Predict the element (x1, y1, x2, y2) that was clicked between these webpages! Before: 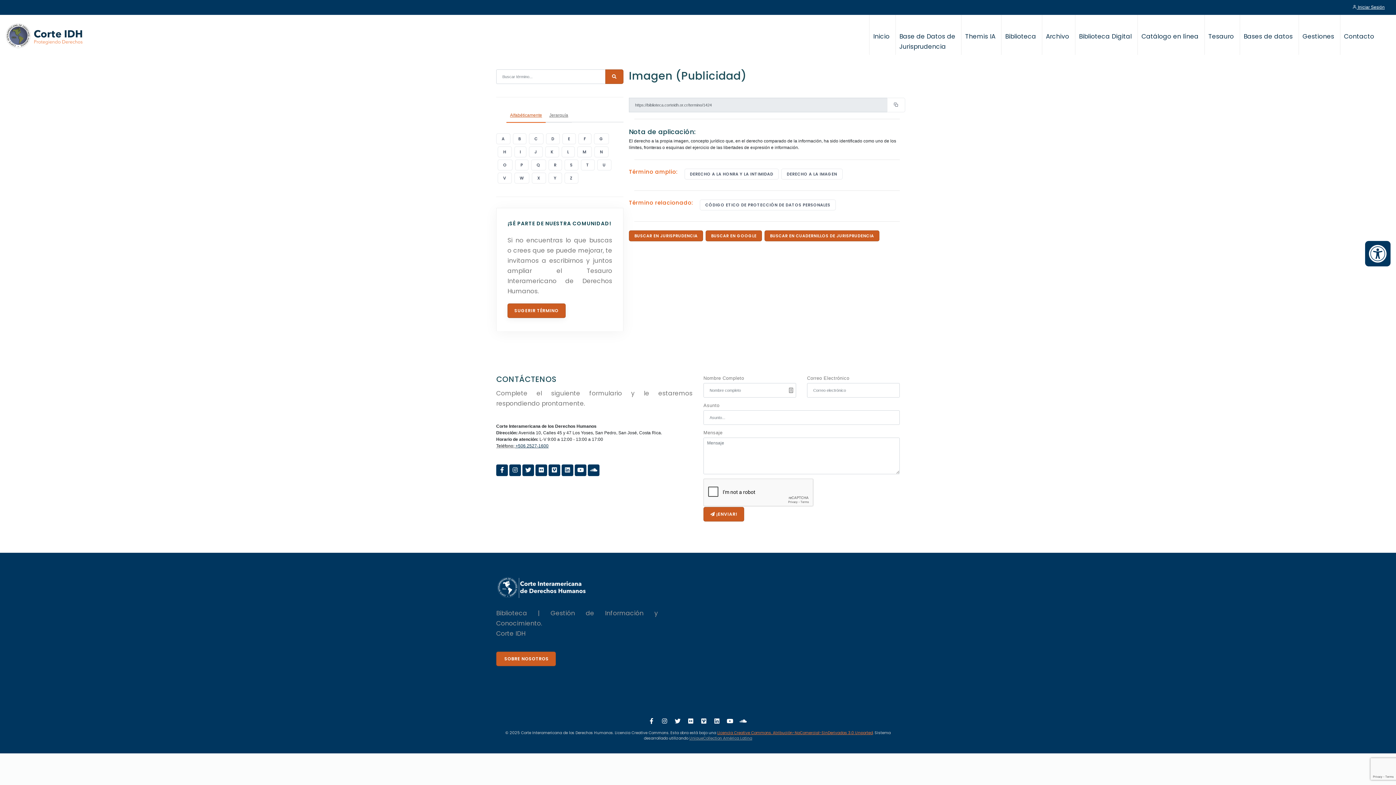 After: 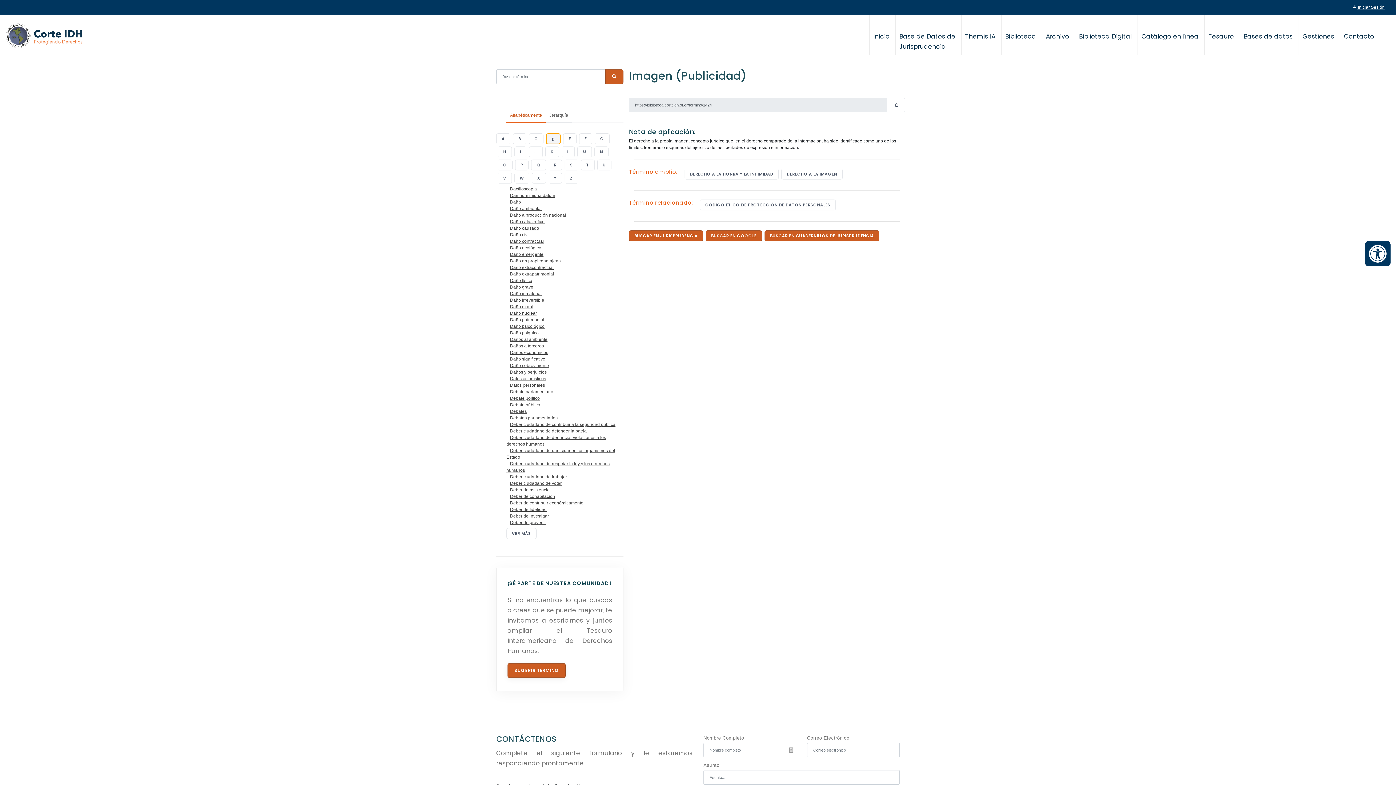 Action: bbox: (546, 133, 560, 144) label: Listar términos con letra d